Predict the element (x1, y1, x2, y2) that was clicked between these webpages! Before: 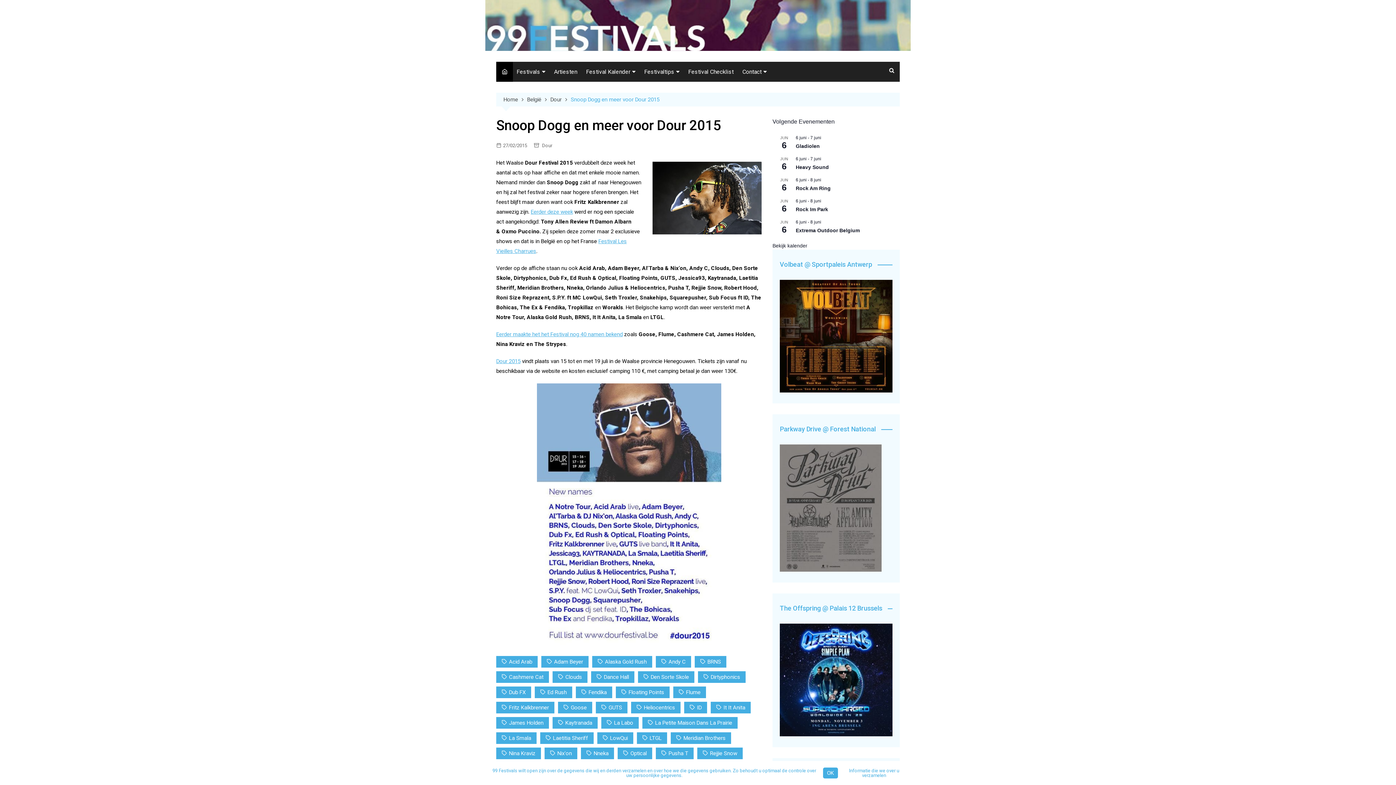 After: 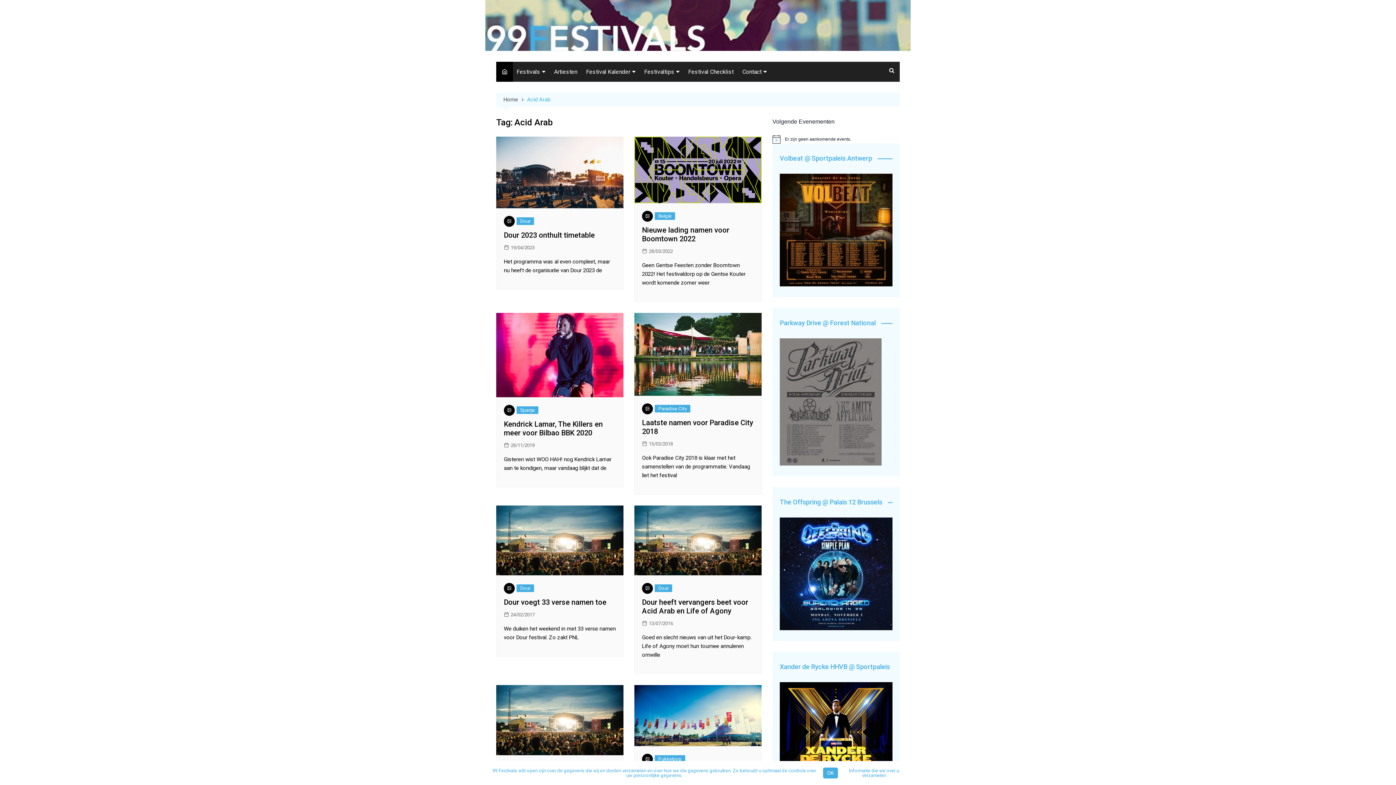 Action: bbox: (496, 656, 537, 667) label: Acid Arab